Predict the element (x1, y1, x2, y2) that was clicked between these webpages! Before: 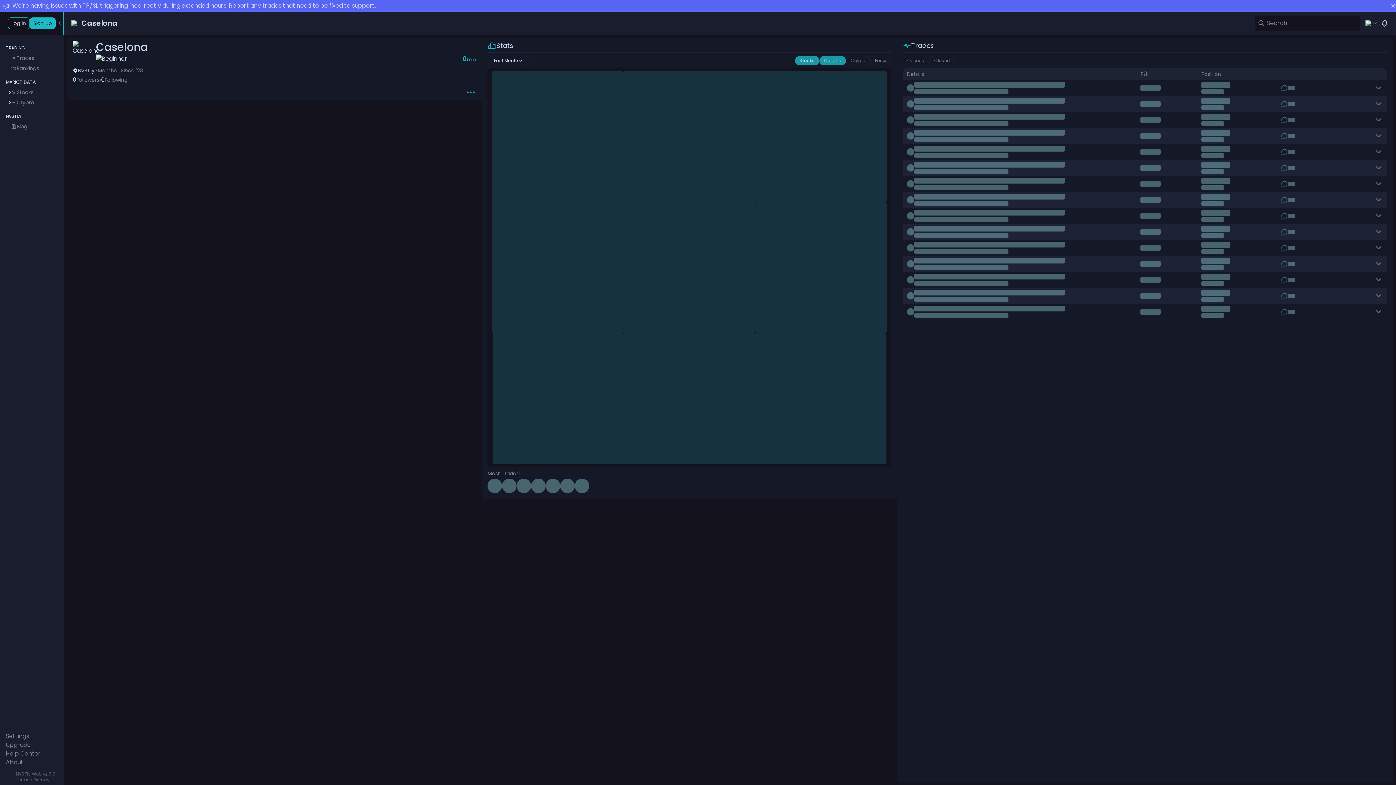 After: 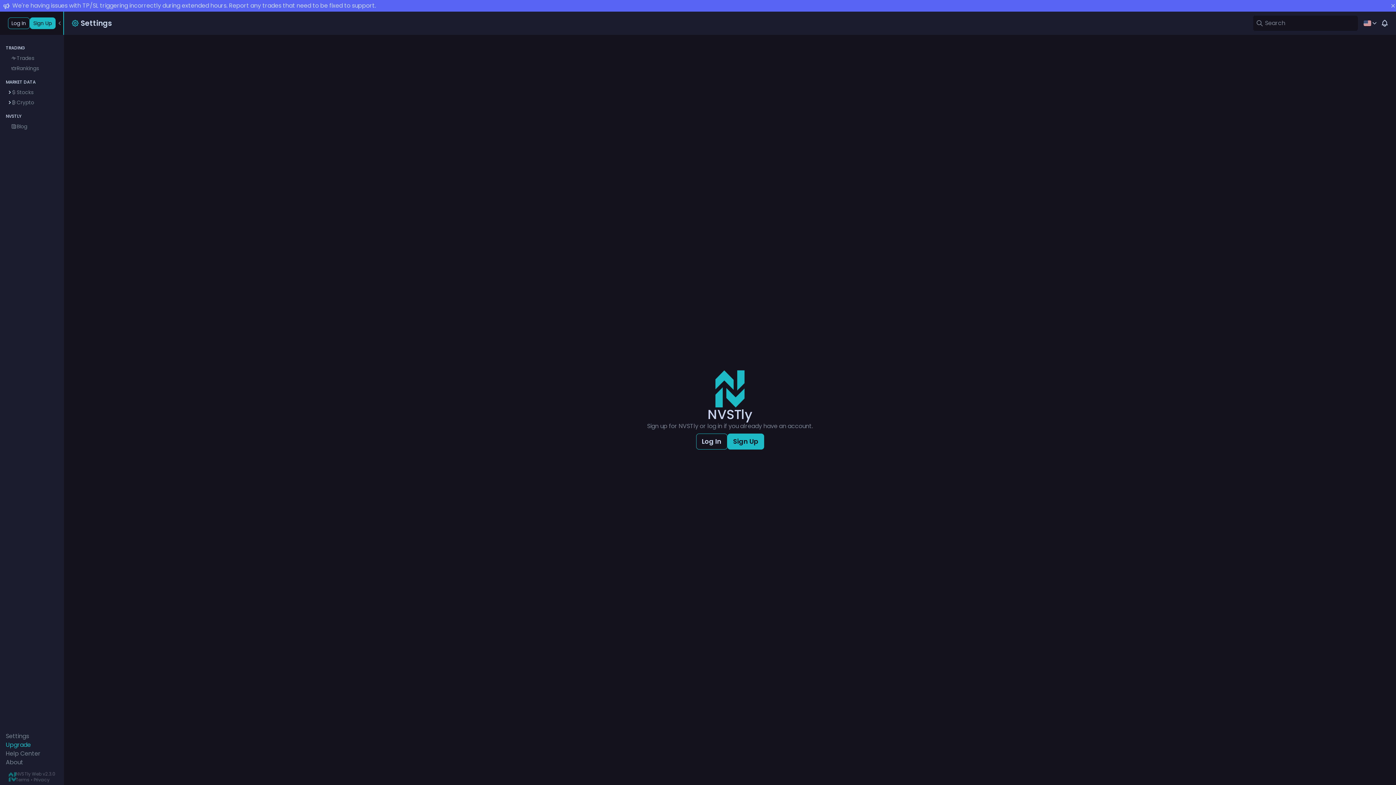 Action: bbox: (5, 741, 30, 749) label: Upgrade